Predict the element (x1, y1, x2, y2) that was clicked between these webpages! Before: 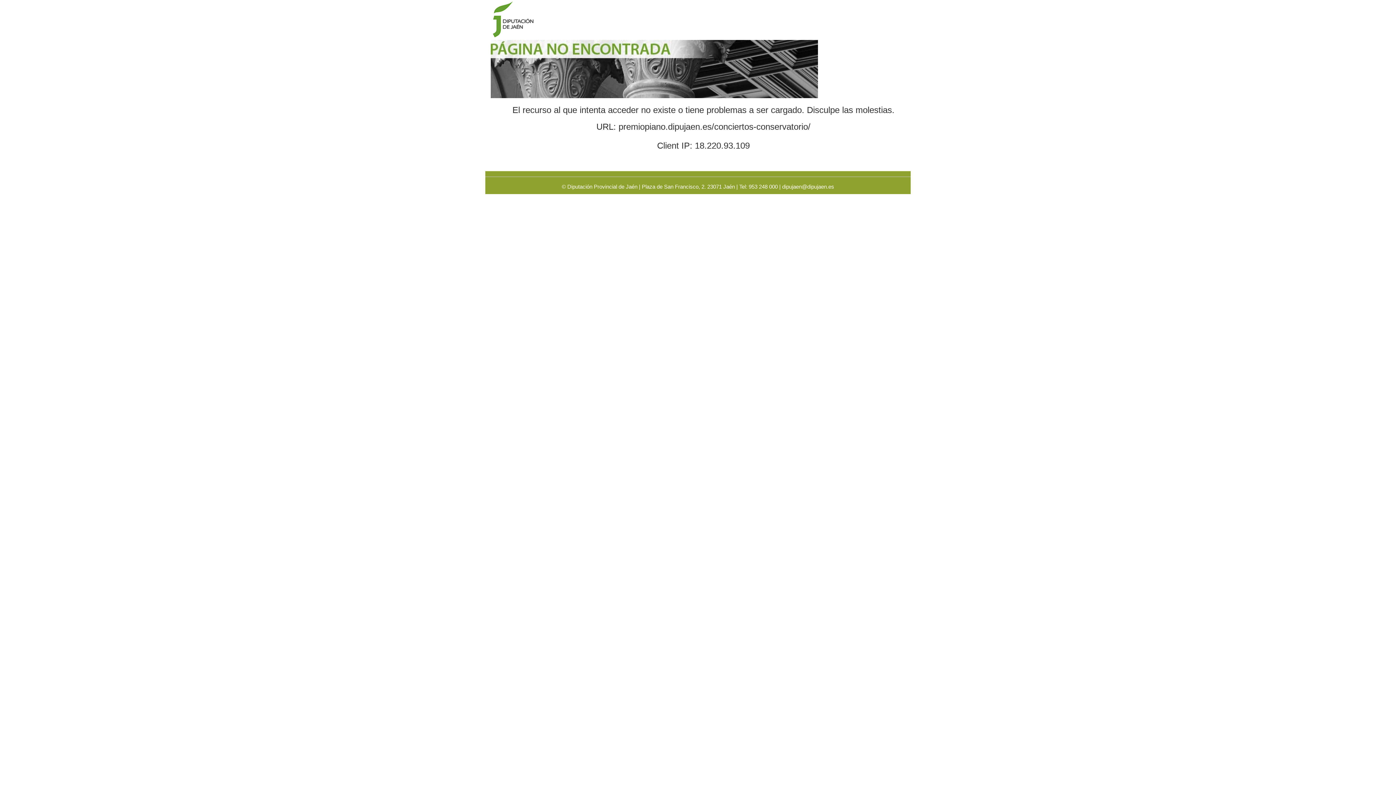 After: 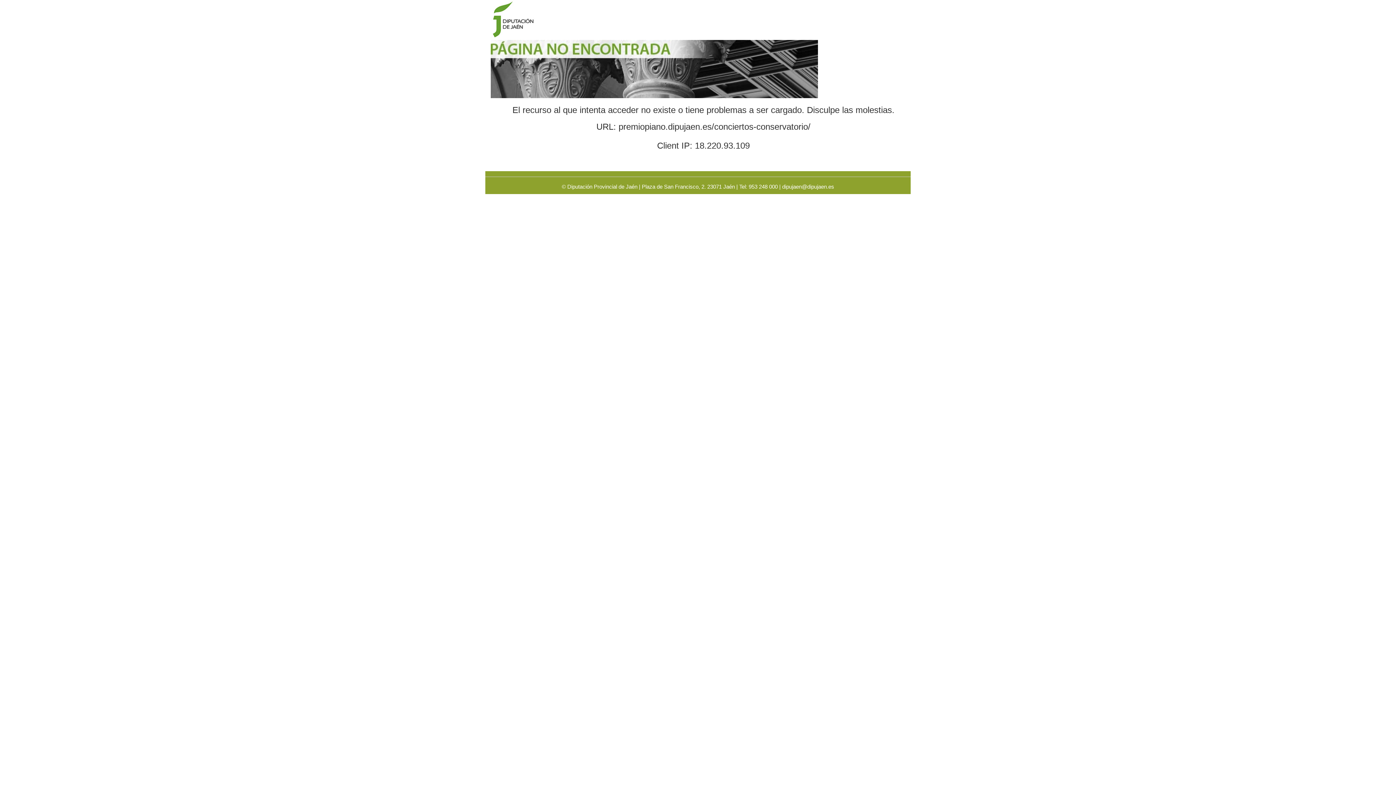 Action: bbox: (782, 183, 834, 189) label: dipujaen@dipujaen.es